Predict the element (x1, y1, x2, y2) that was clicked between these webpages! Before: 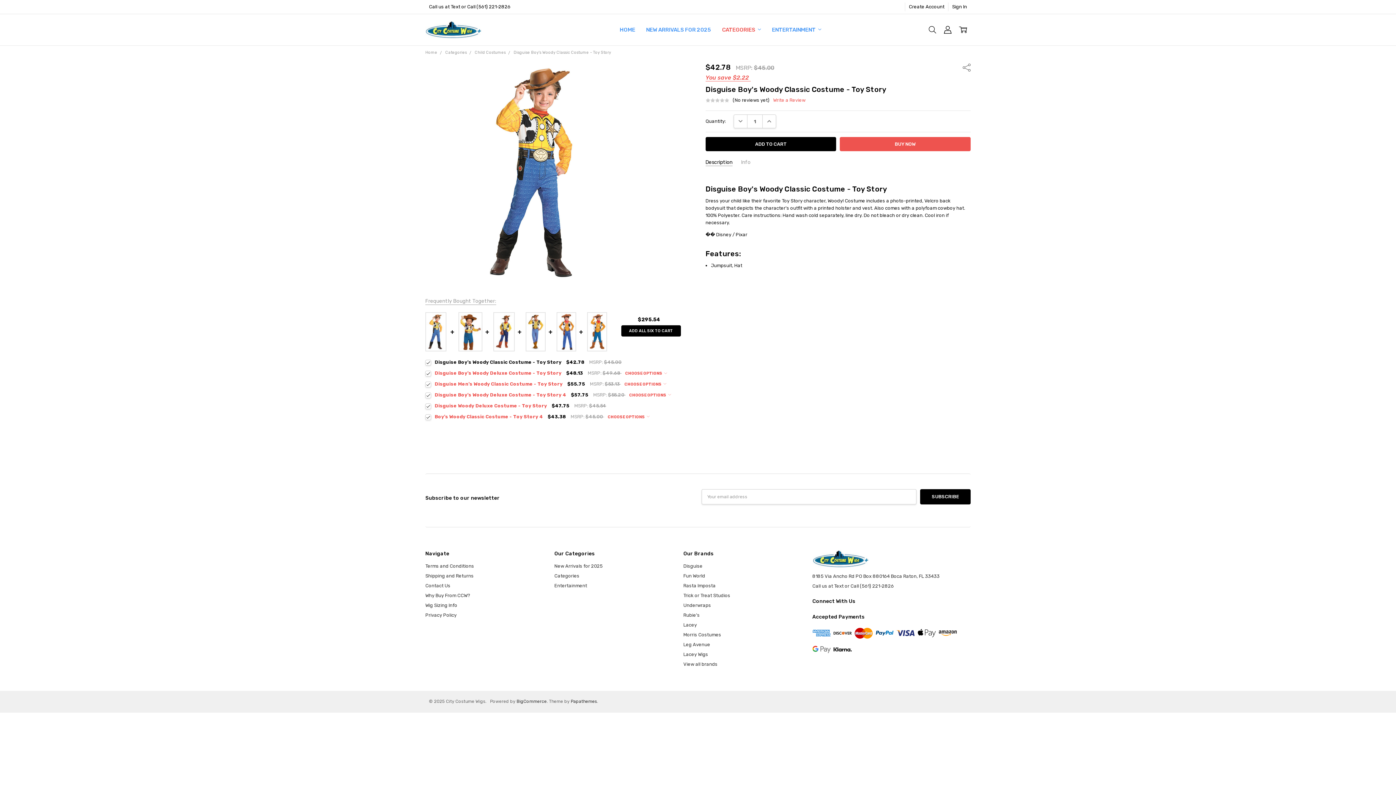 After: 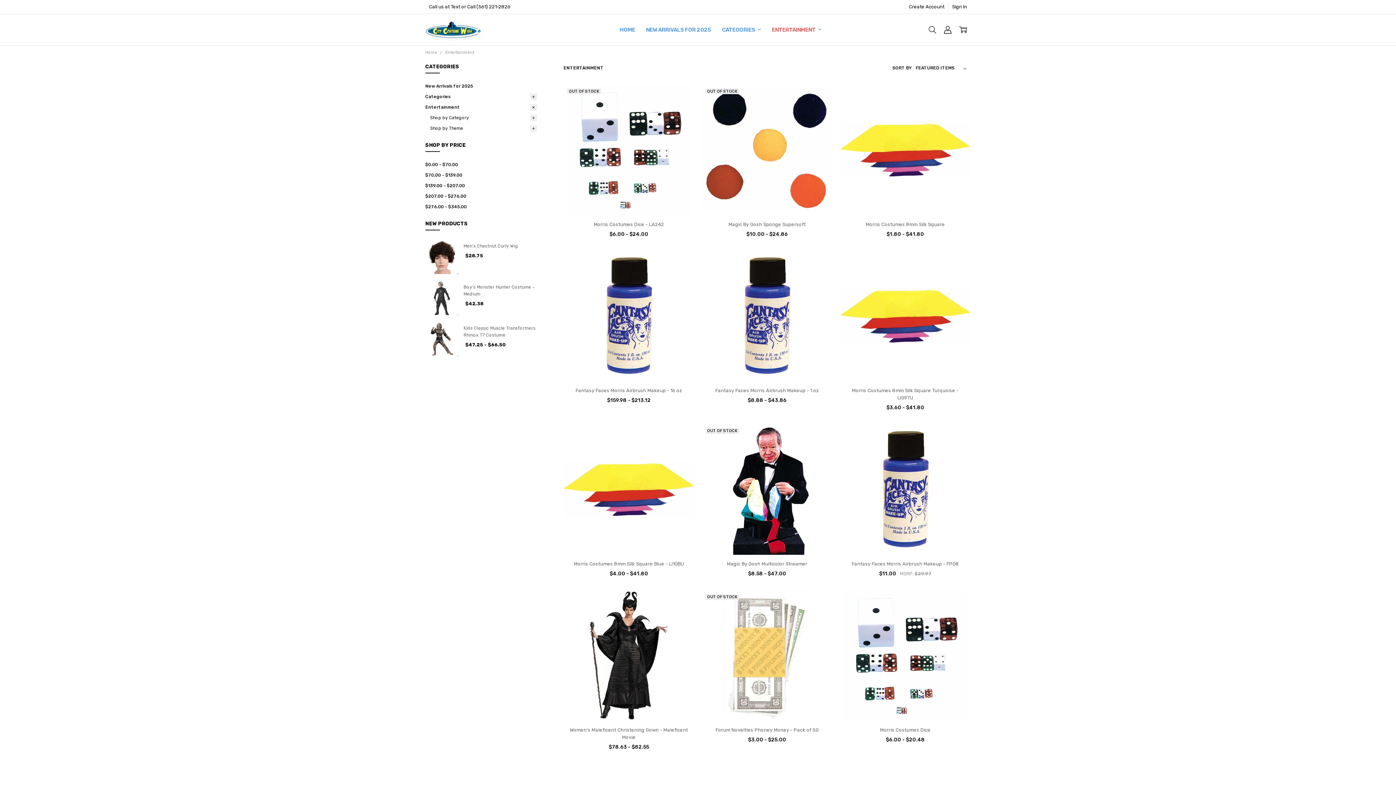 Action: label: Entertainment bbox: (554, 583, 587, 588)